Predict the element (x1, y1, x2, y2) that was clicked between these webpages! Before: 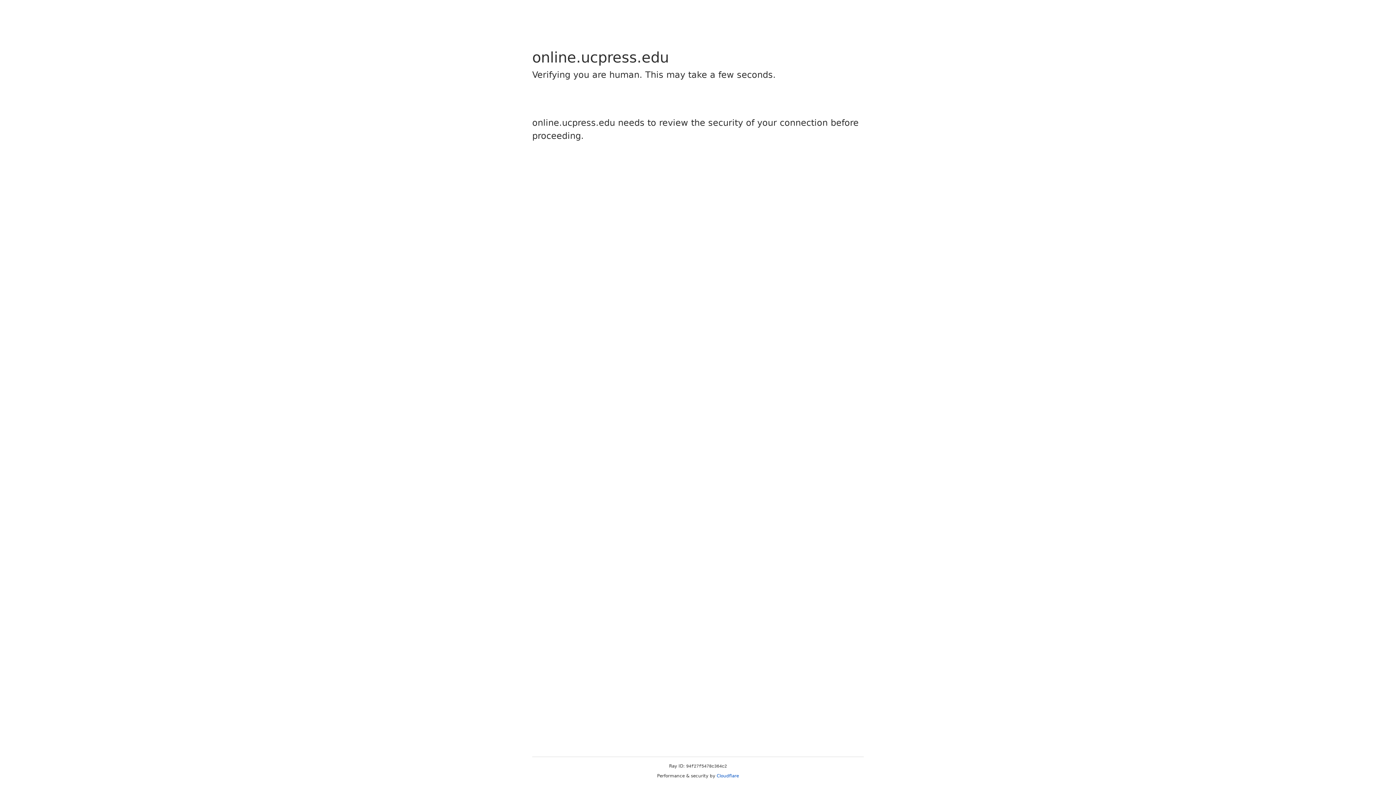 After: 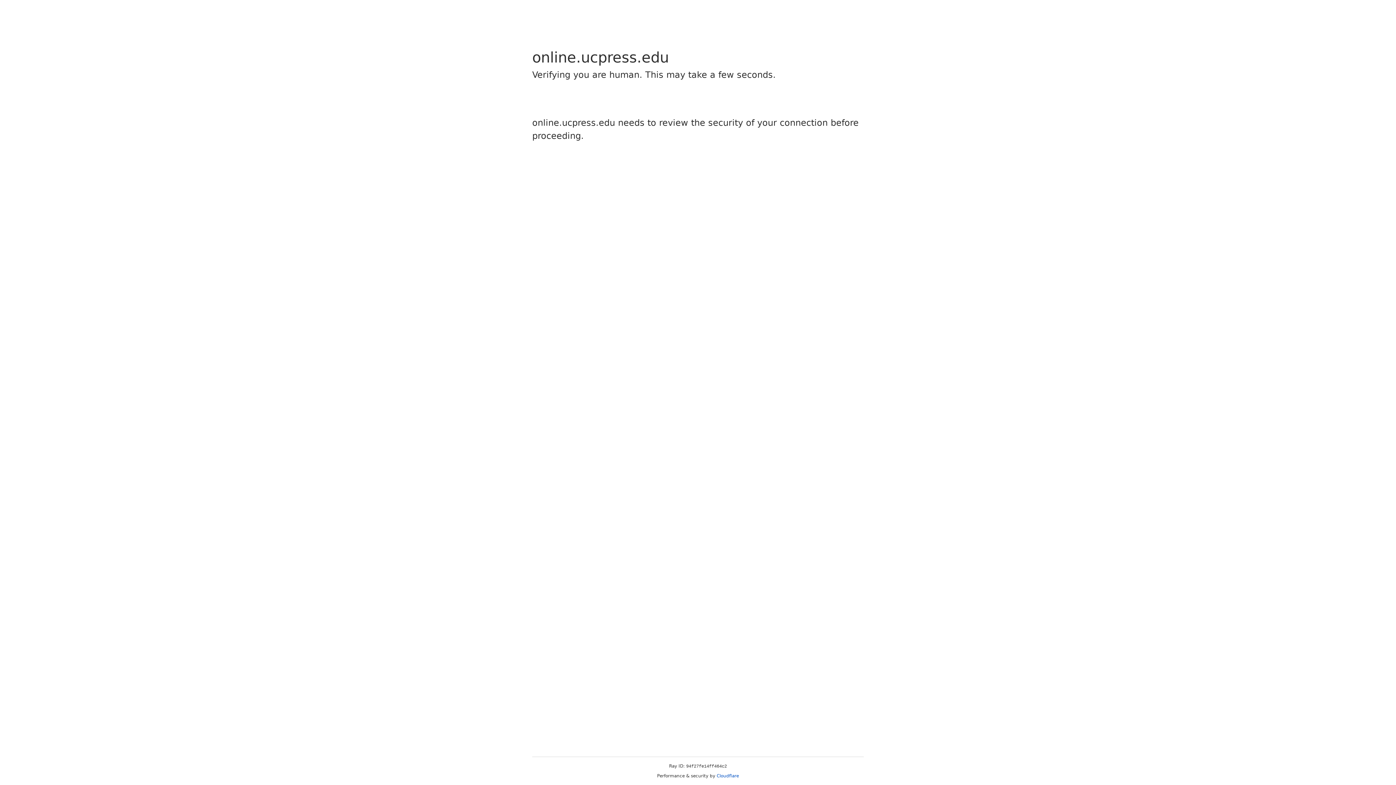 Action: bbox: (716, 773, 739, 778) label: Cloudflare